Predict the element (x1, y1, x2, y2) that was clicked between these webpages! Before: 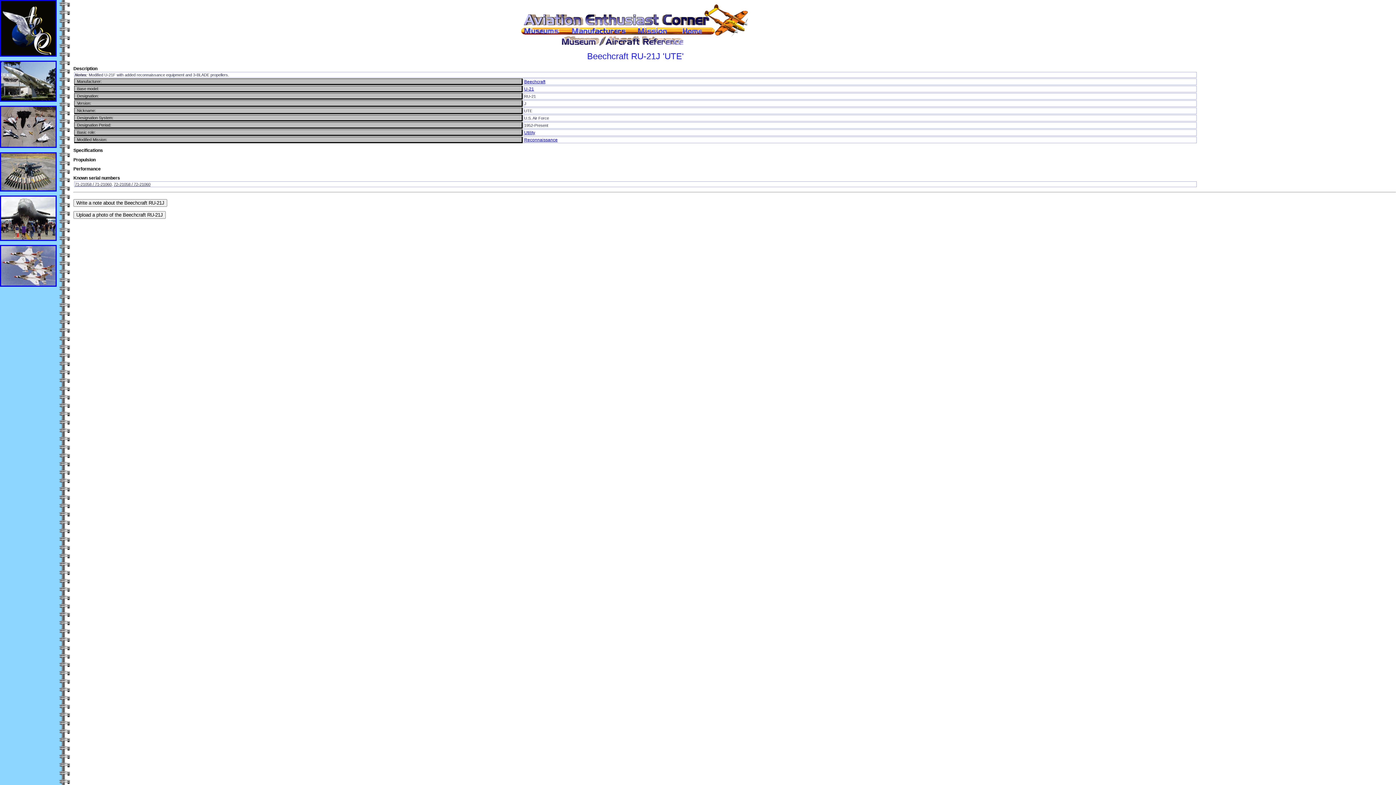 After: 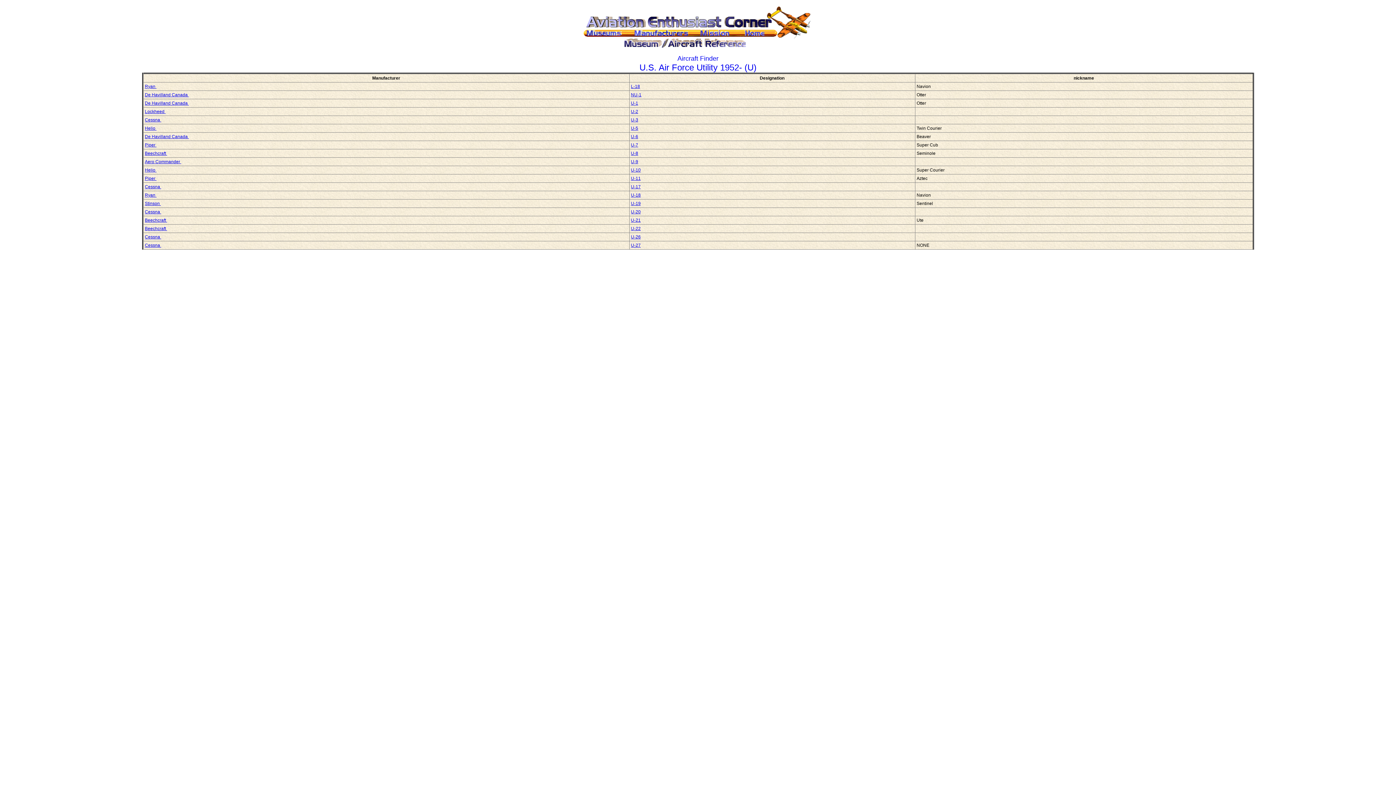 Action: bbox: (524, 130, 535, 135) label: Utility